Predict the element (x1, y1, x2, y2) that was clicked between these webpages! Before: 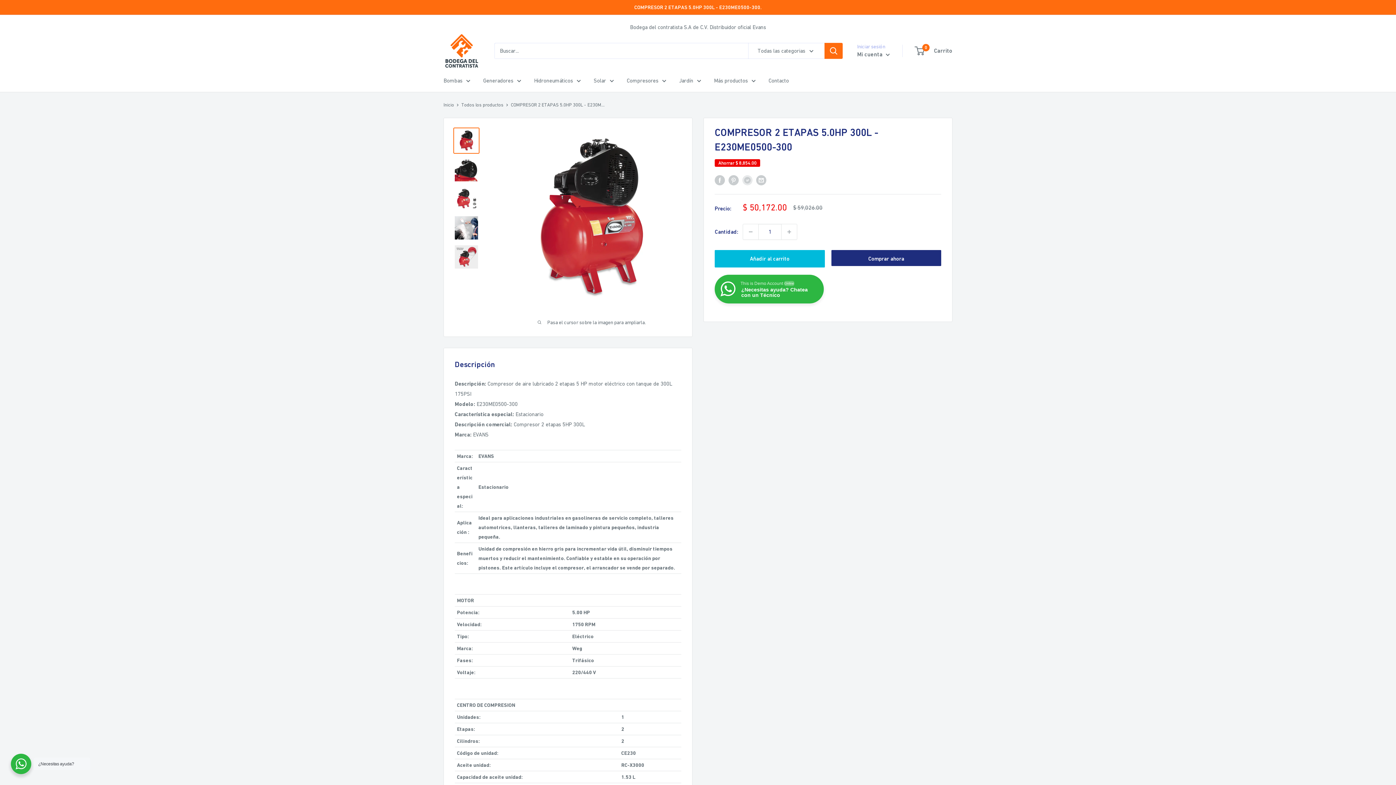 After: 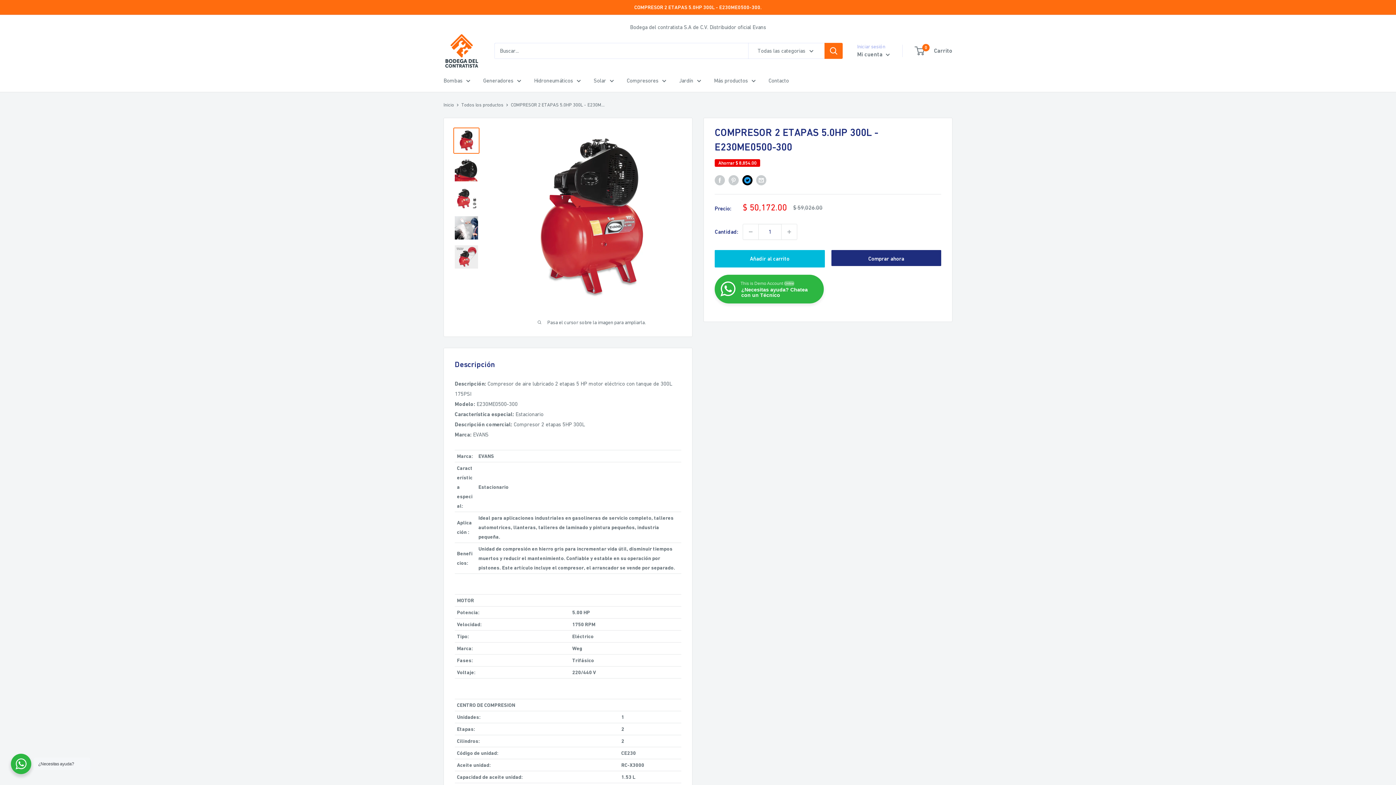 Action: bbox: (742, 174, 752, 185) label: Tweet en Twitter